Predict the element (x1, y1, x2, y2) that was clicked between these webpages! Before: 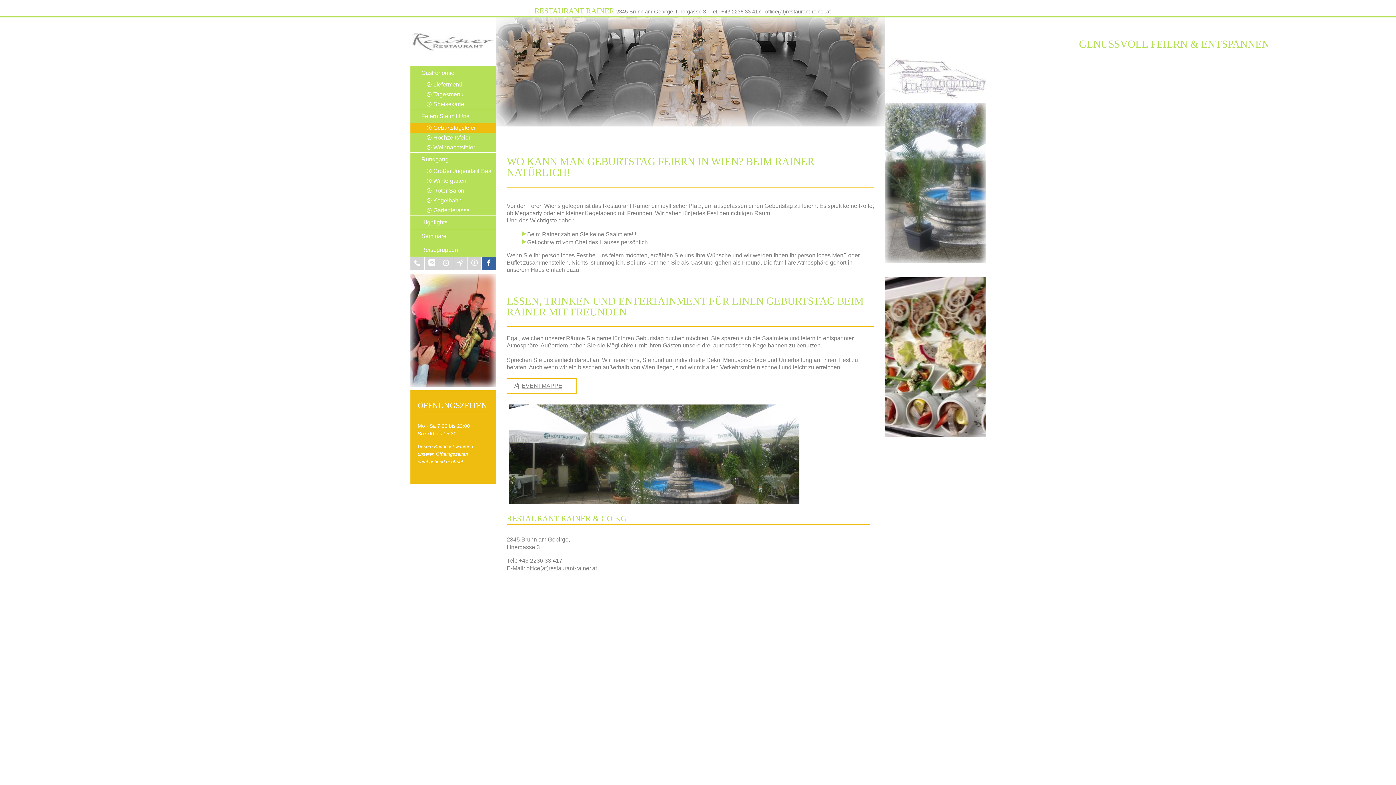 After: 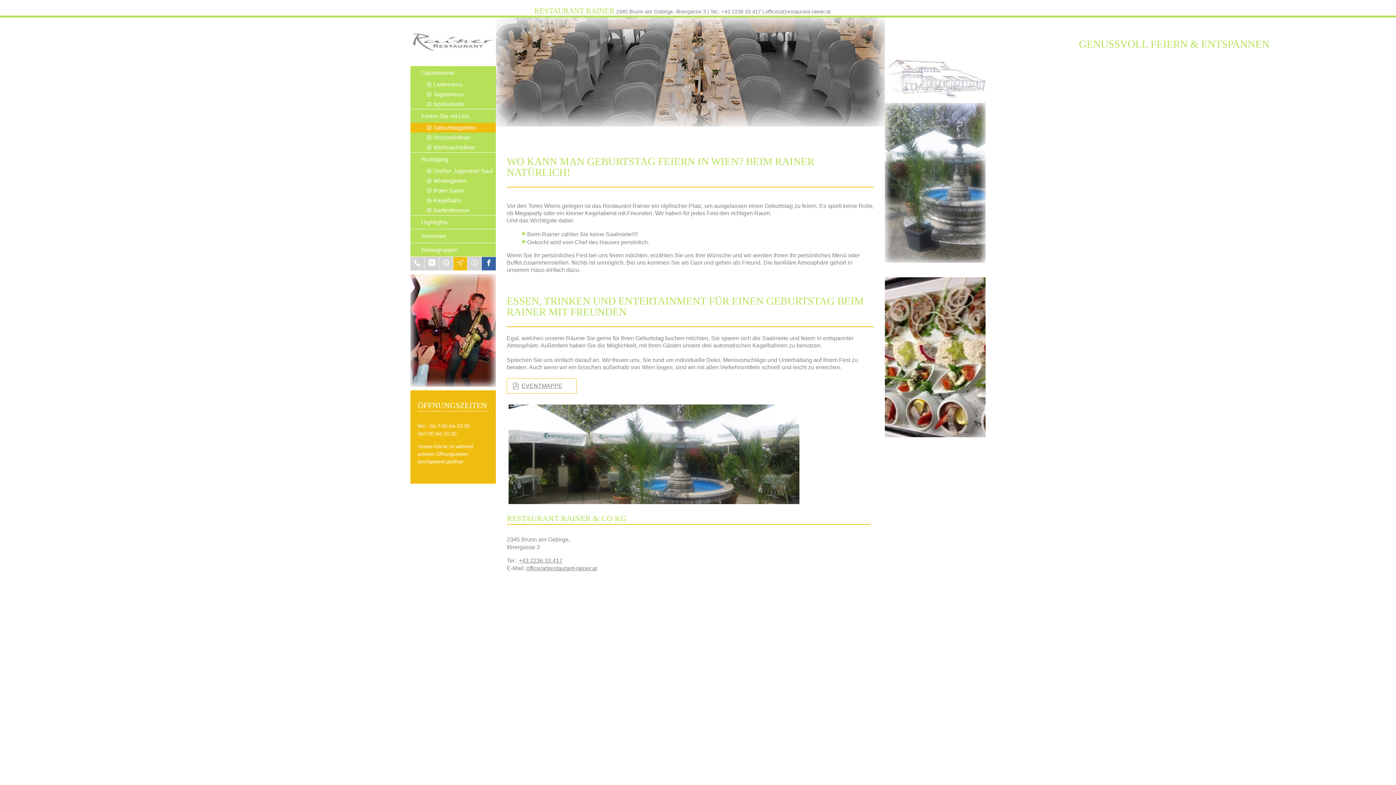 Action: bbox: (453, 257, 467, 270) label: Anfahrt